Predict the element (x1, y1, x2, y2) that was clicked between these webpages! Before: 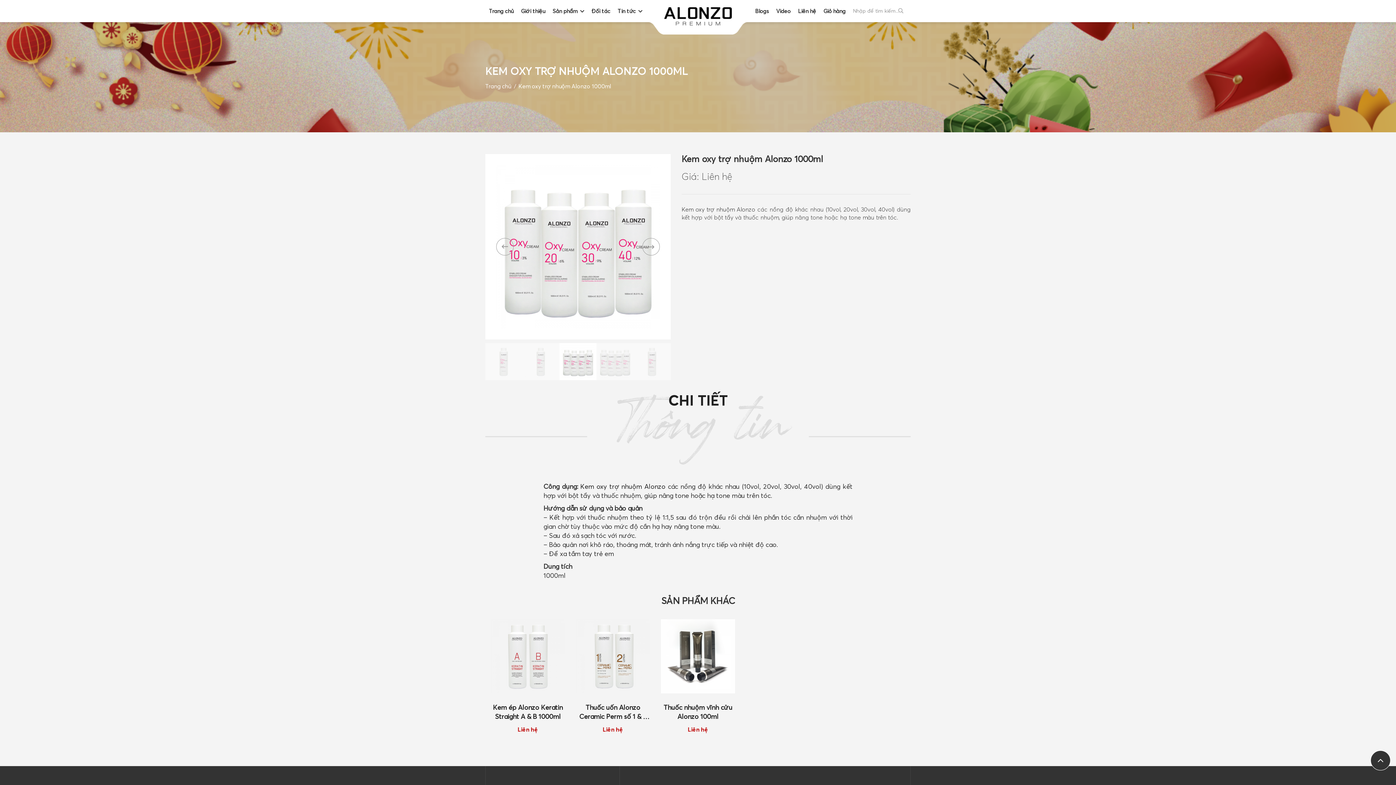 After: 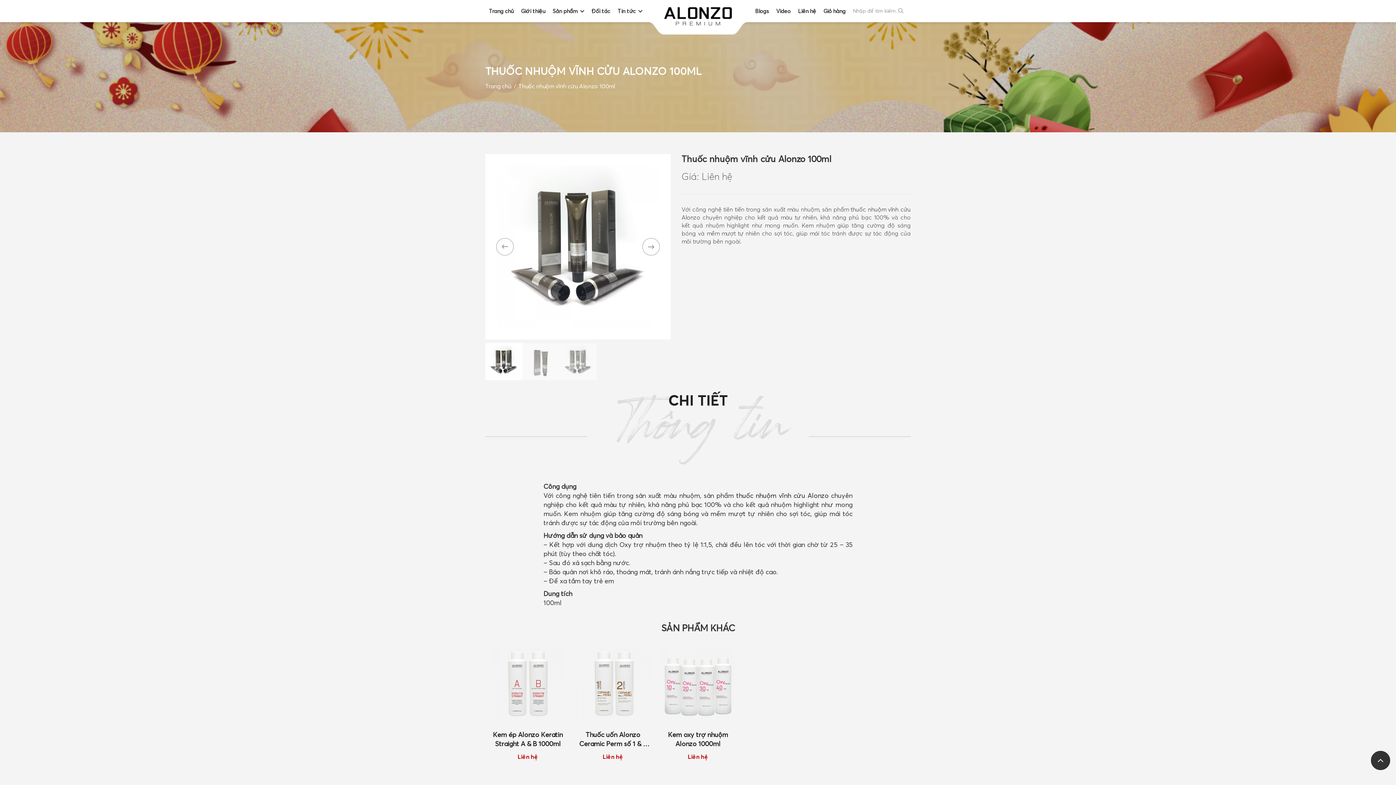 Action: bbox: (661, 619, 735, 693)